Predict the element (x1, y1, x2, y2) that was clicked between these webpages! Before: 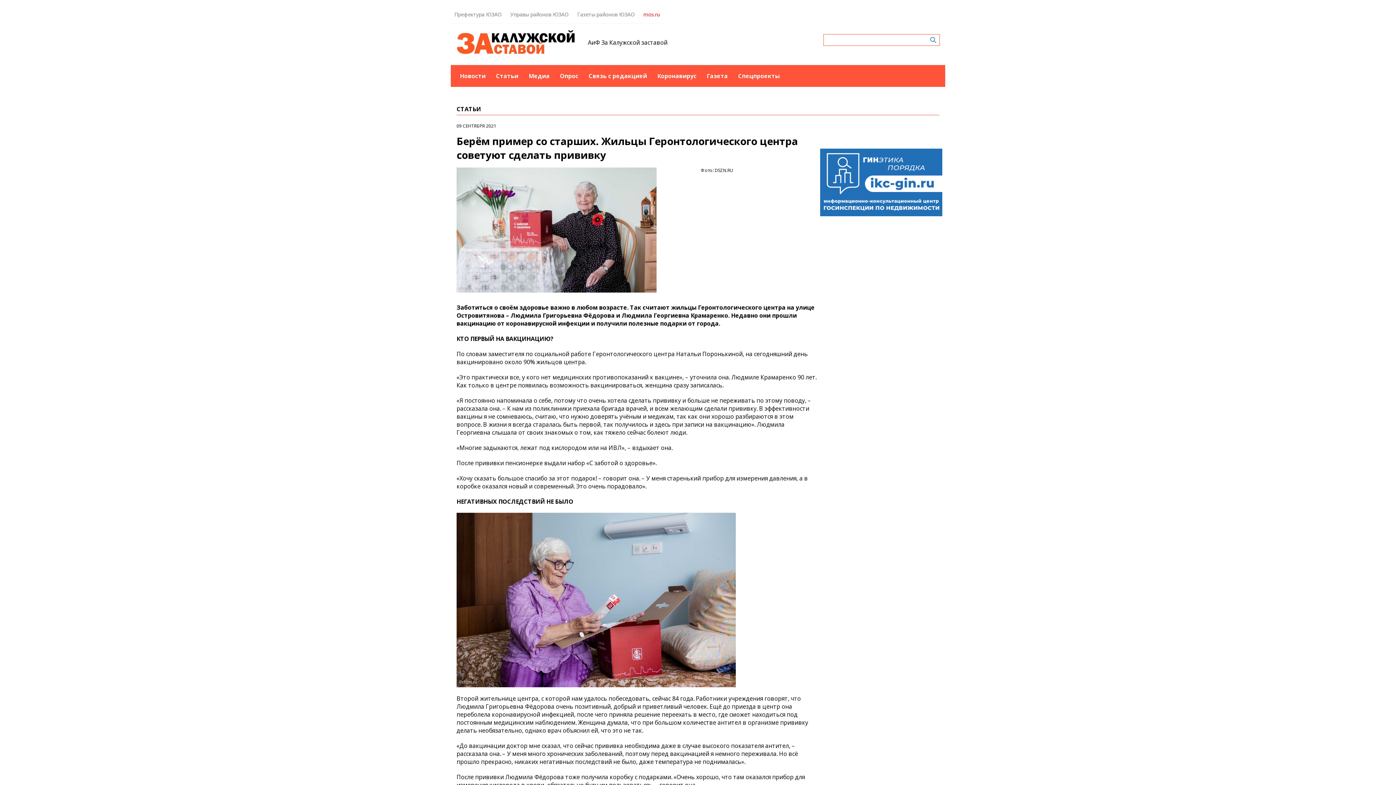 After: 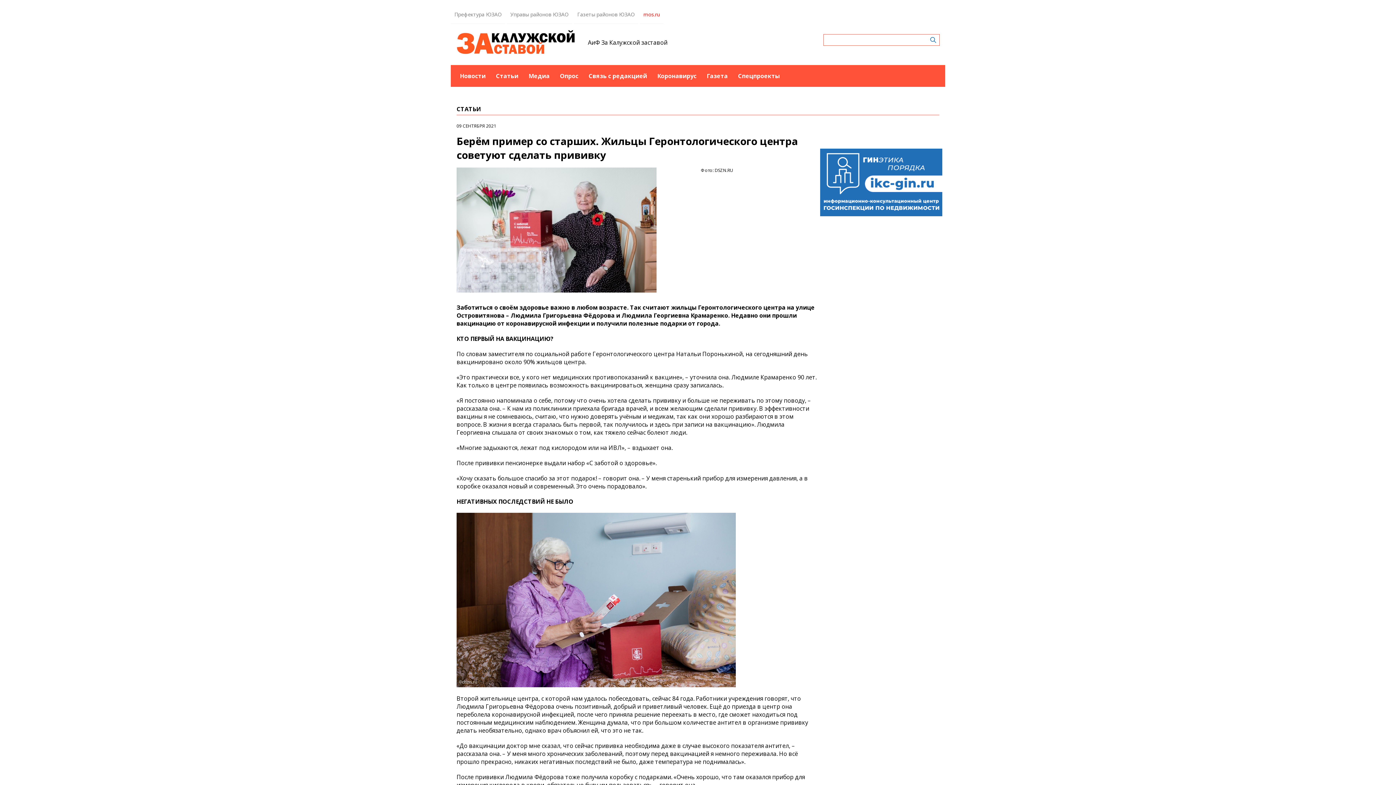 Action: bbox: (820, 148, 942, 216)